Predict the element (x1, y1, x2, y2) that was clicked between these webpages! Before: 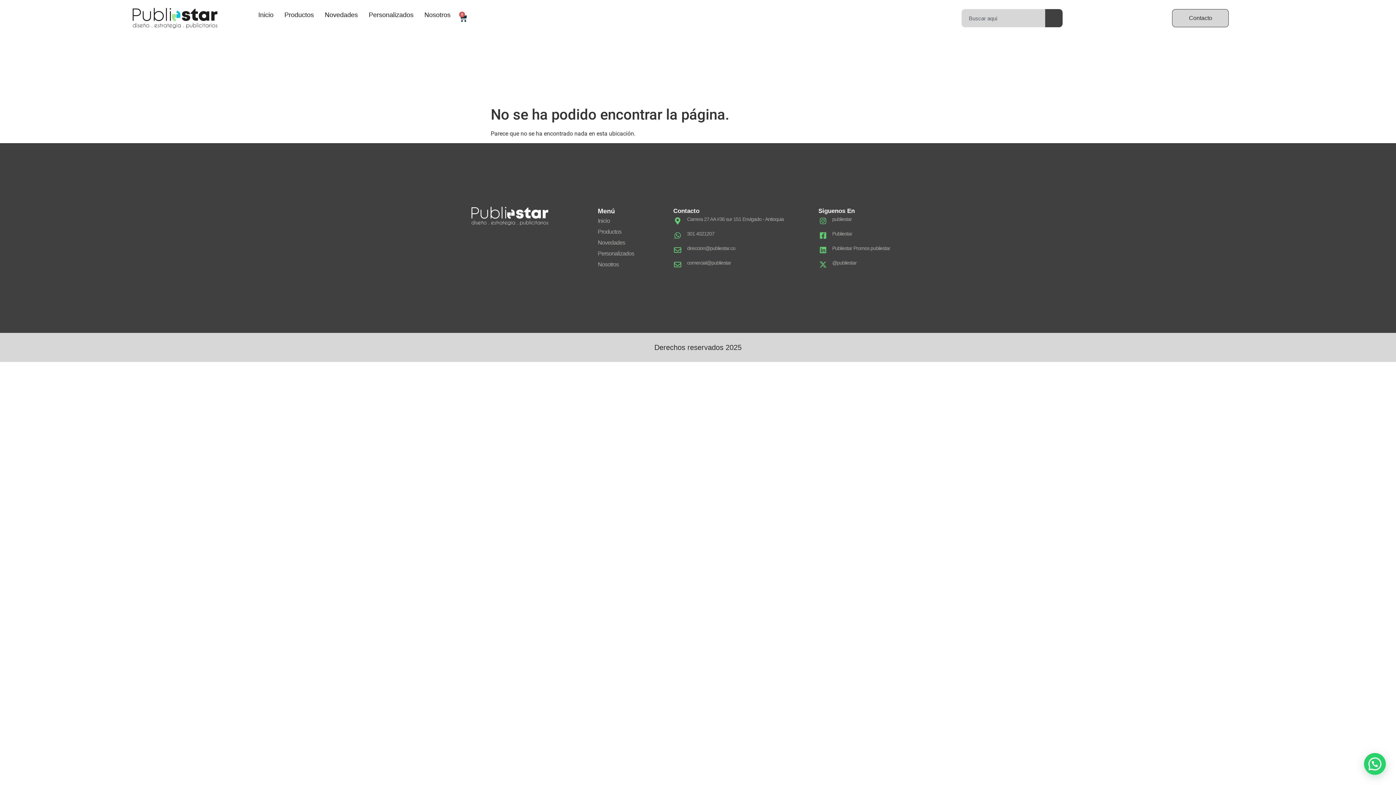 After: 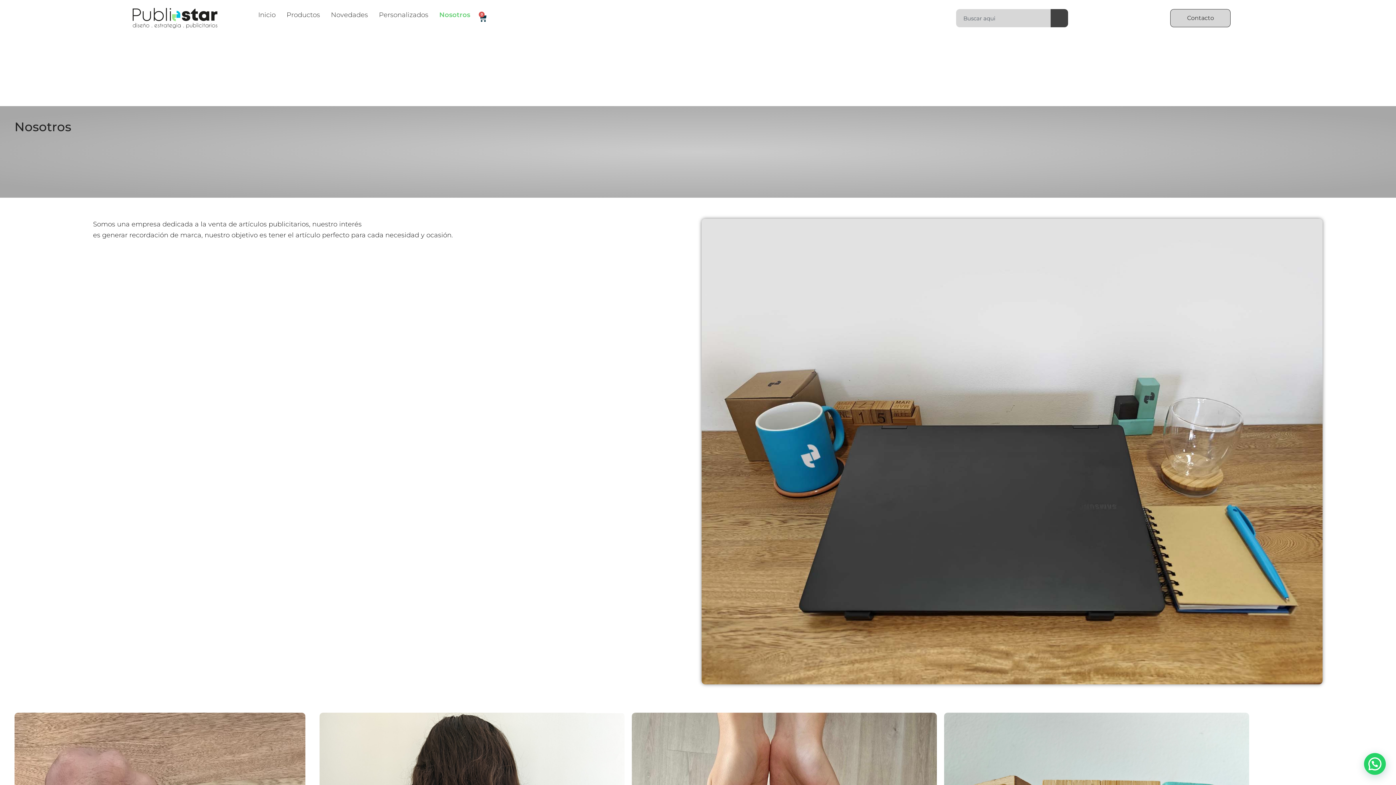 Action: bbox: (424, 9, 450, 20) label: Nosotros